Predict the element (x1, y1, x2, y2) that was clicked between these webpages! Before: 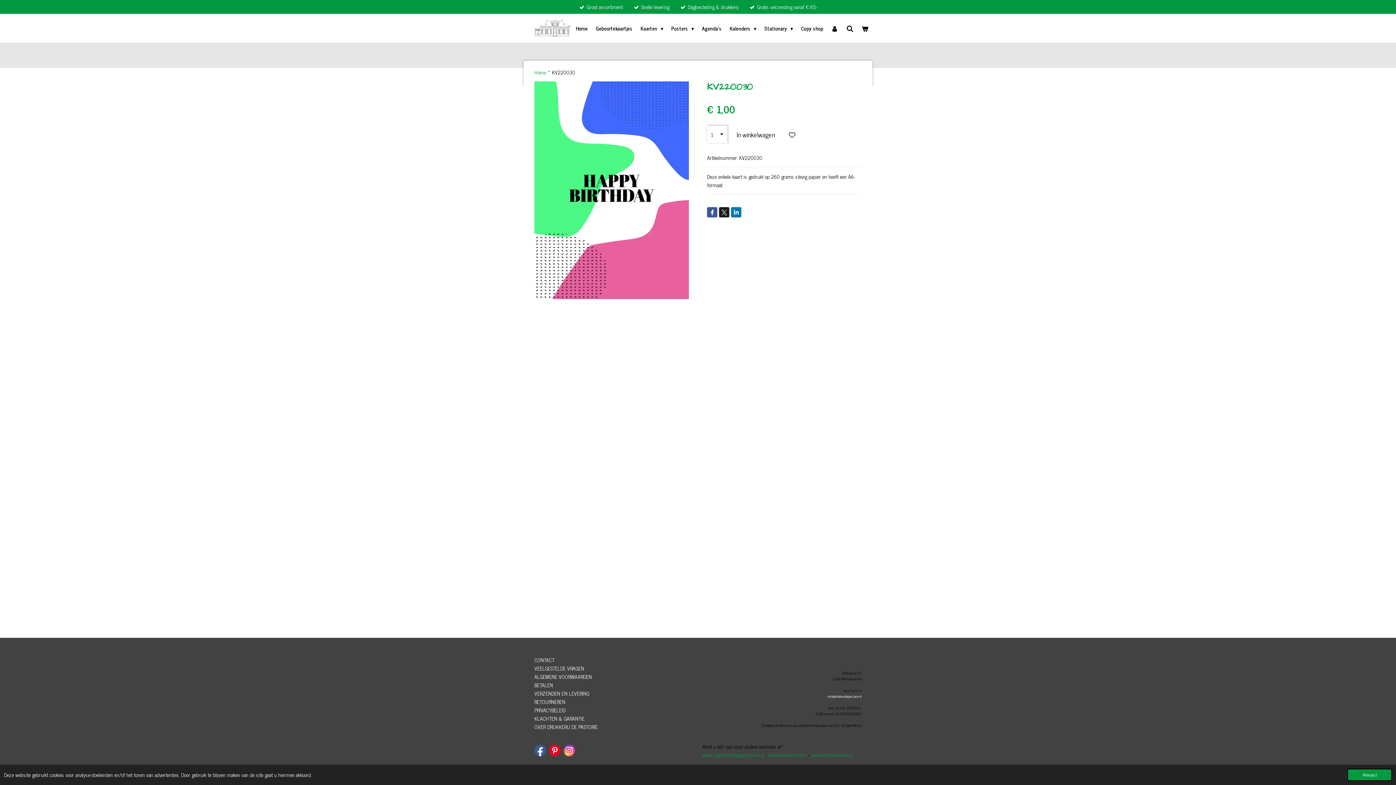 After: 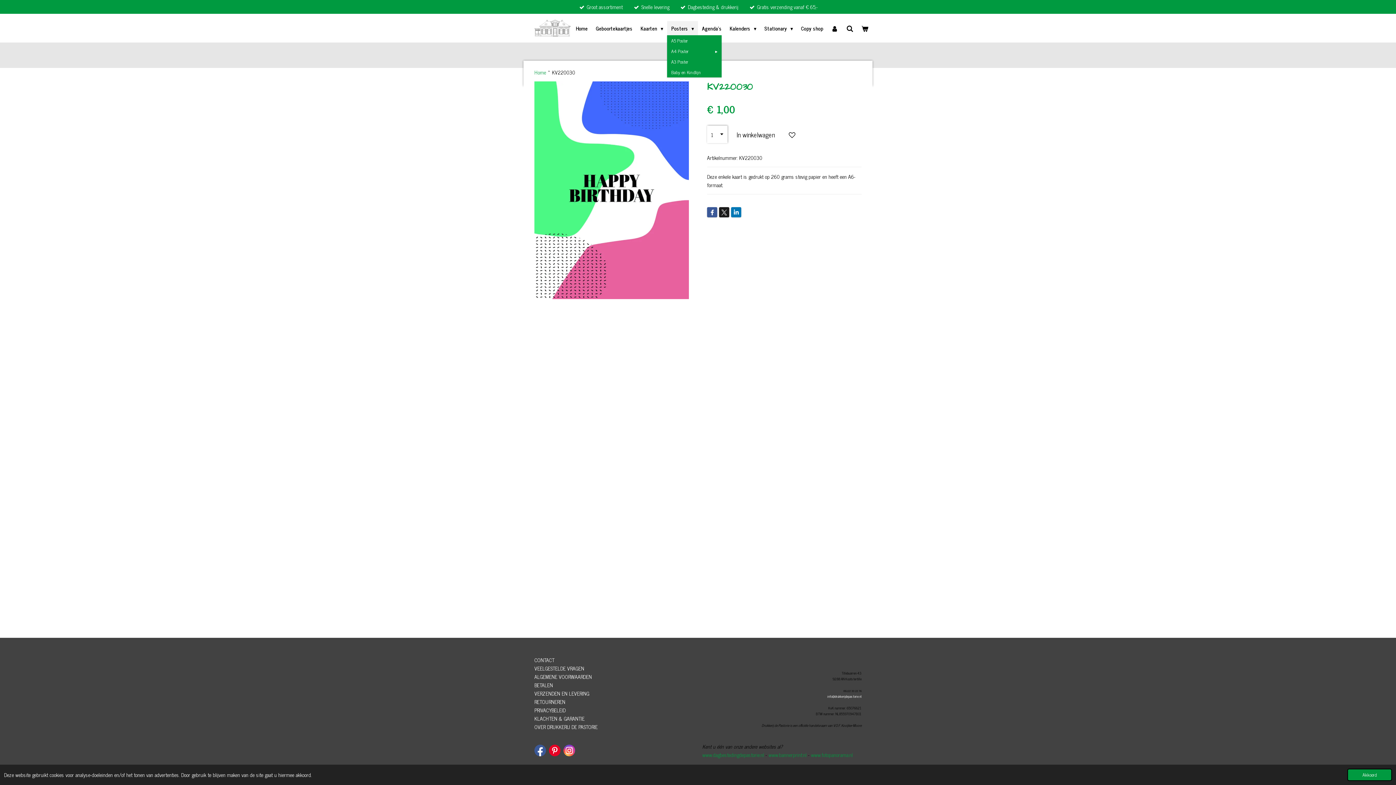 Action: bbox: (667, 21, 698, 35) label: Posters 